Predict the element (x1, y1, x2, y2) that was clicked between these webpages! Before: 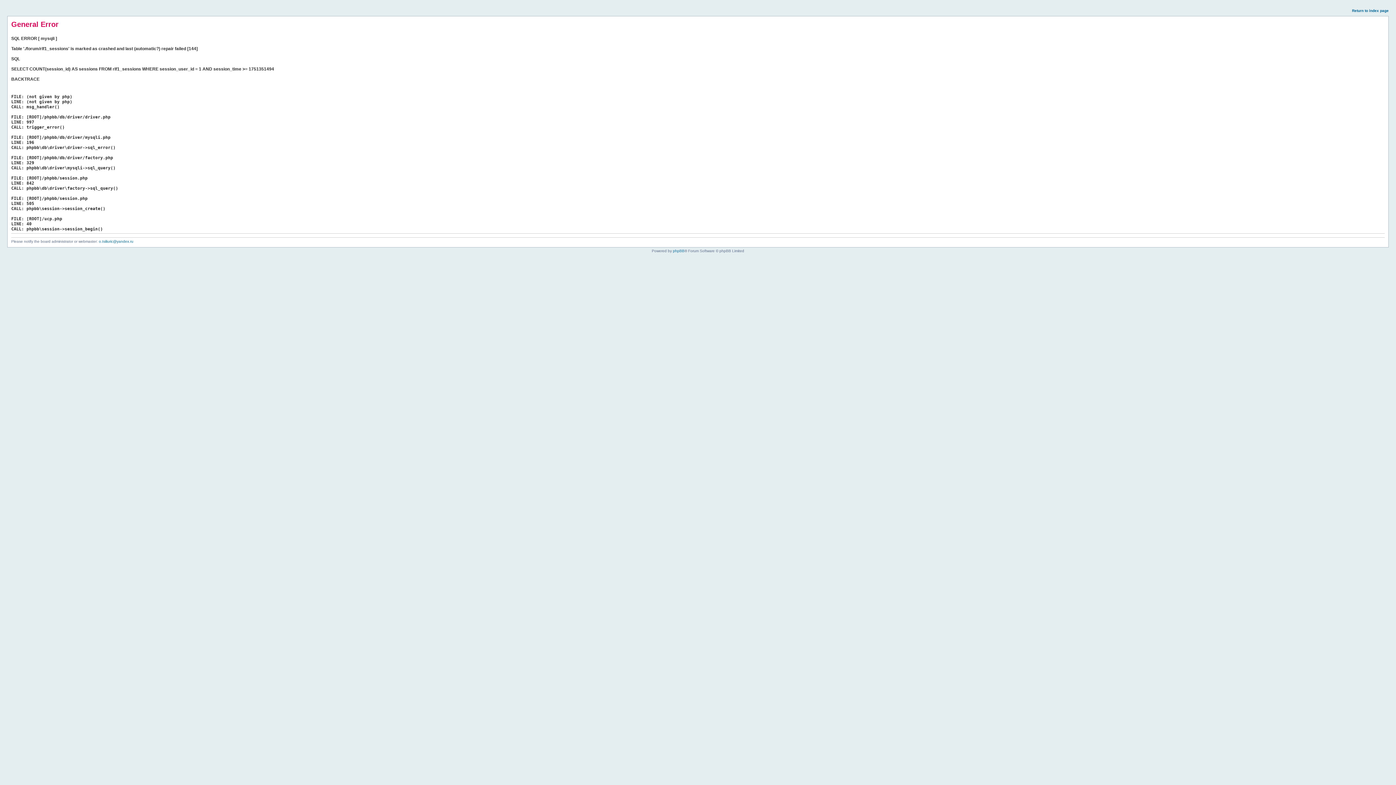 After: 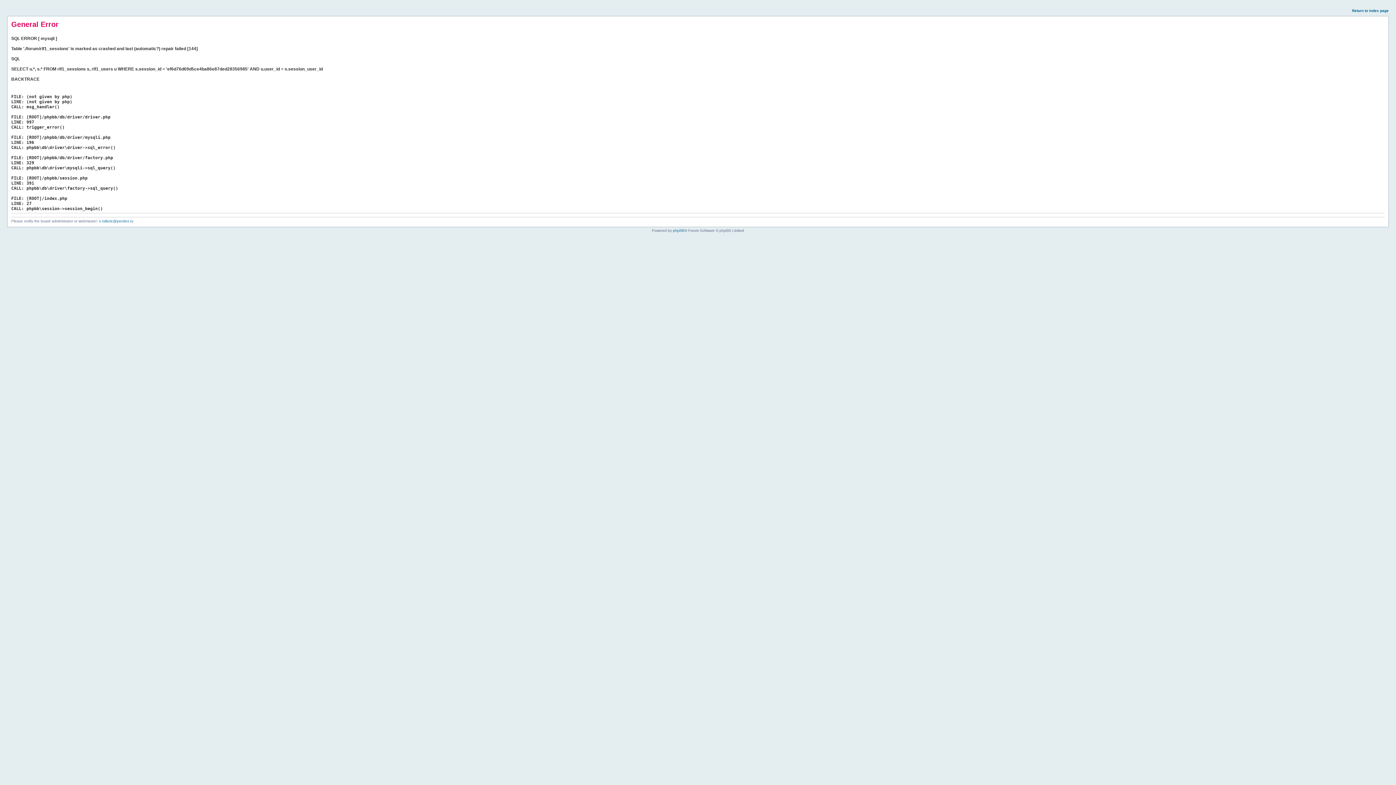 Action: label: Return to index page bbox: (1352, 8, 1389, 12)